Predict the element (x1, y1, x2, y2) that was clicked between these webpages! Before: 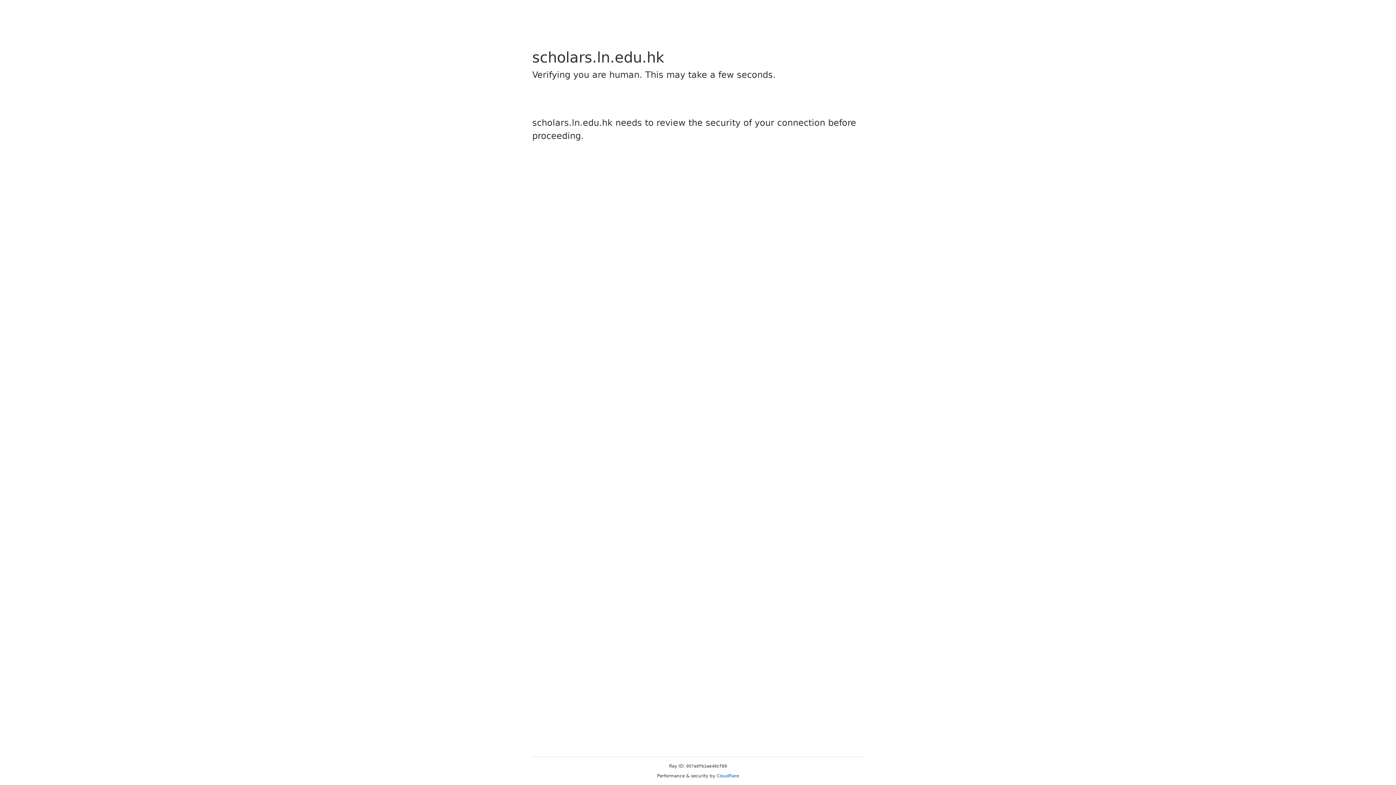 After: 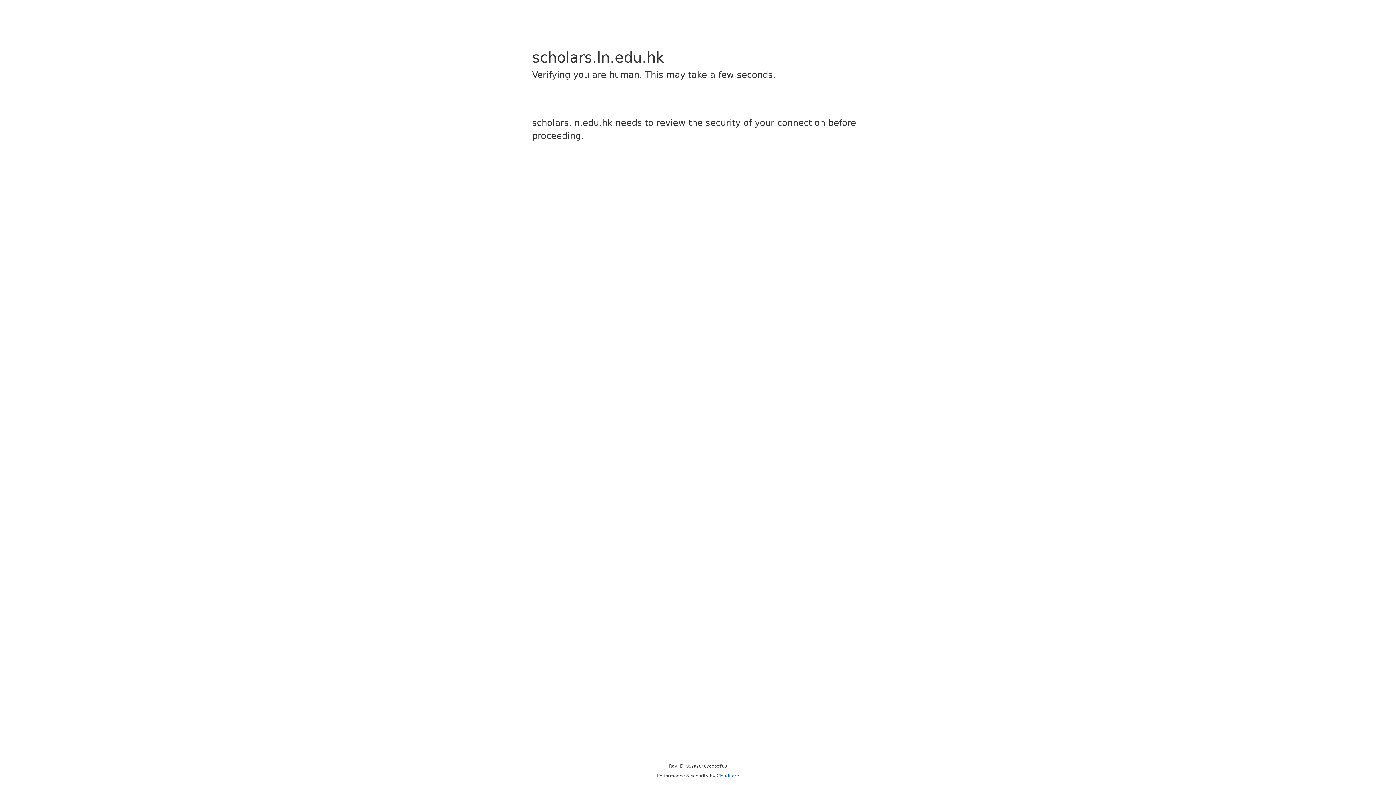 Action: bbox: (716, 773, 739, 778) label: Cloudflare